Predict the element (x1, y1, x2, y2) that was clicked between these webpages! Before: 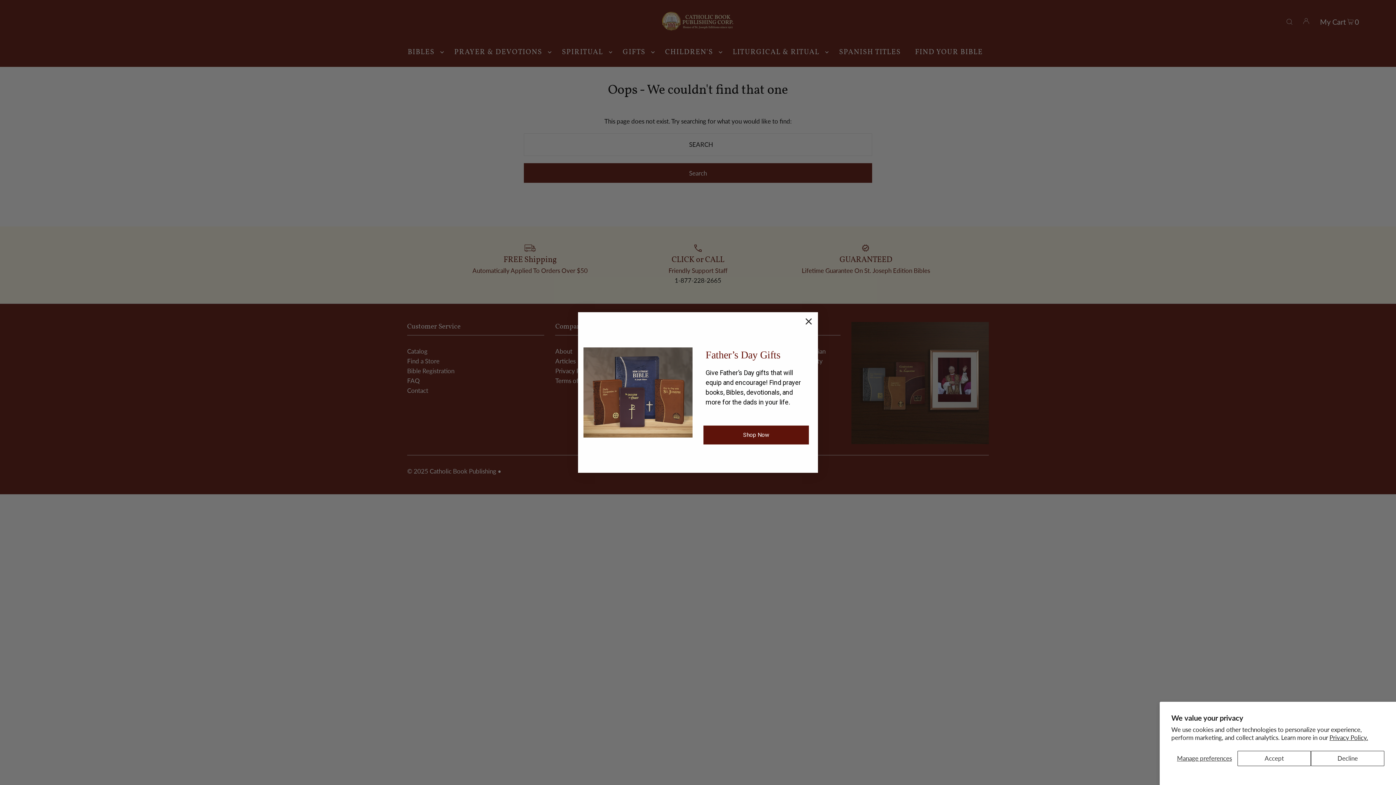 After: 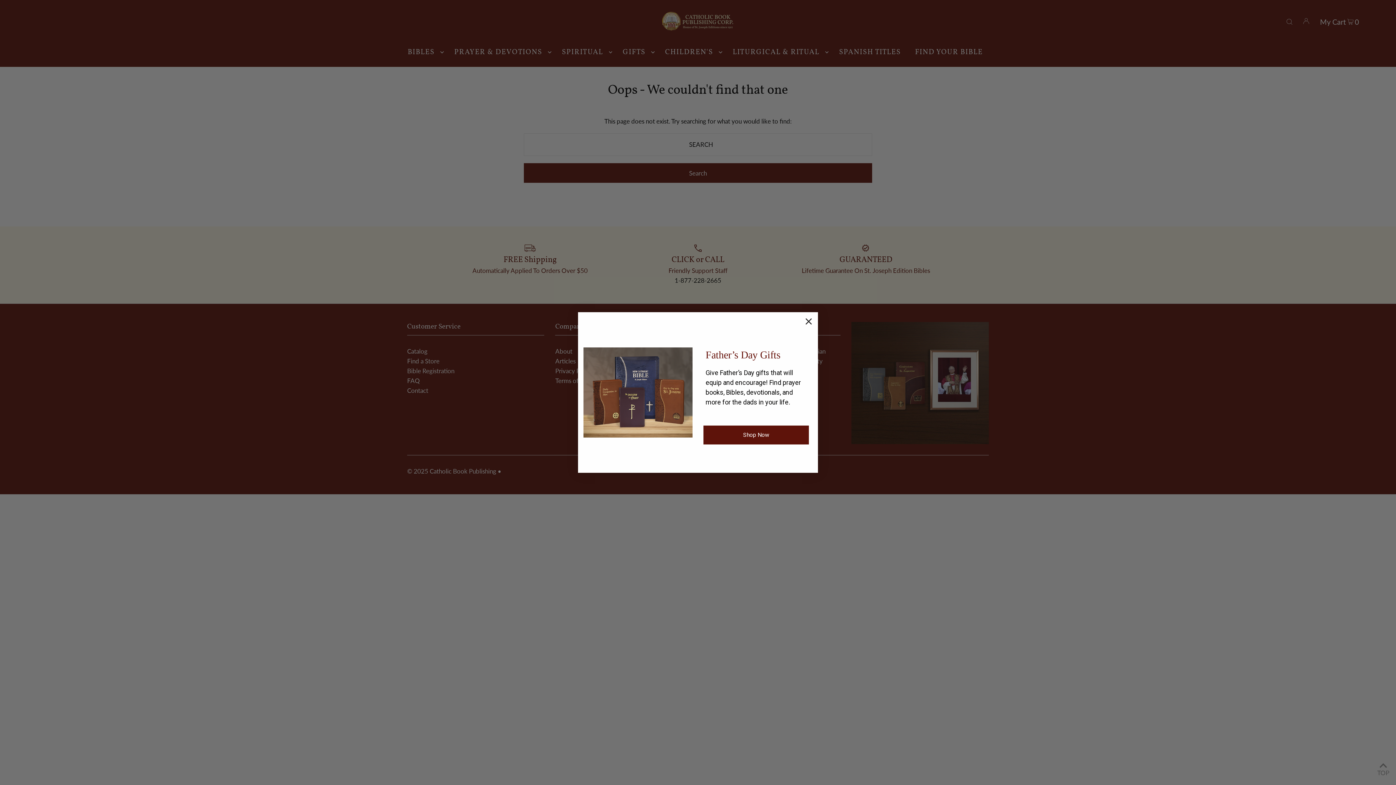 Action: bbox: (1311, 751, 1384, 766) label: Decline